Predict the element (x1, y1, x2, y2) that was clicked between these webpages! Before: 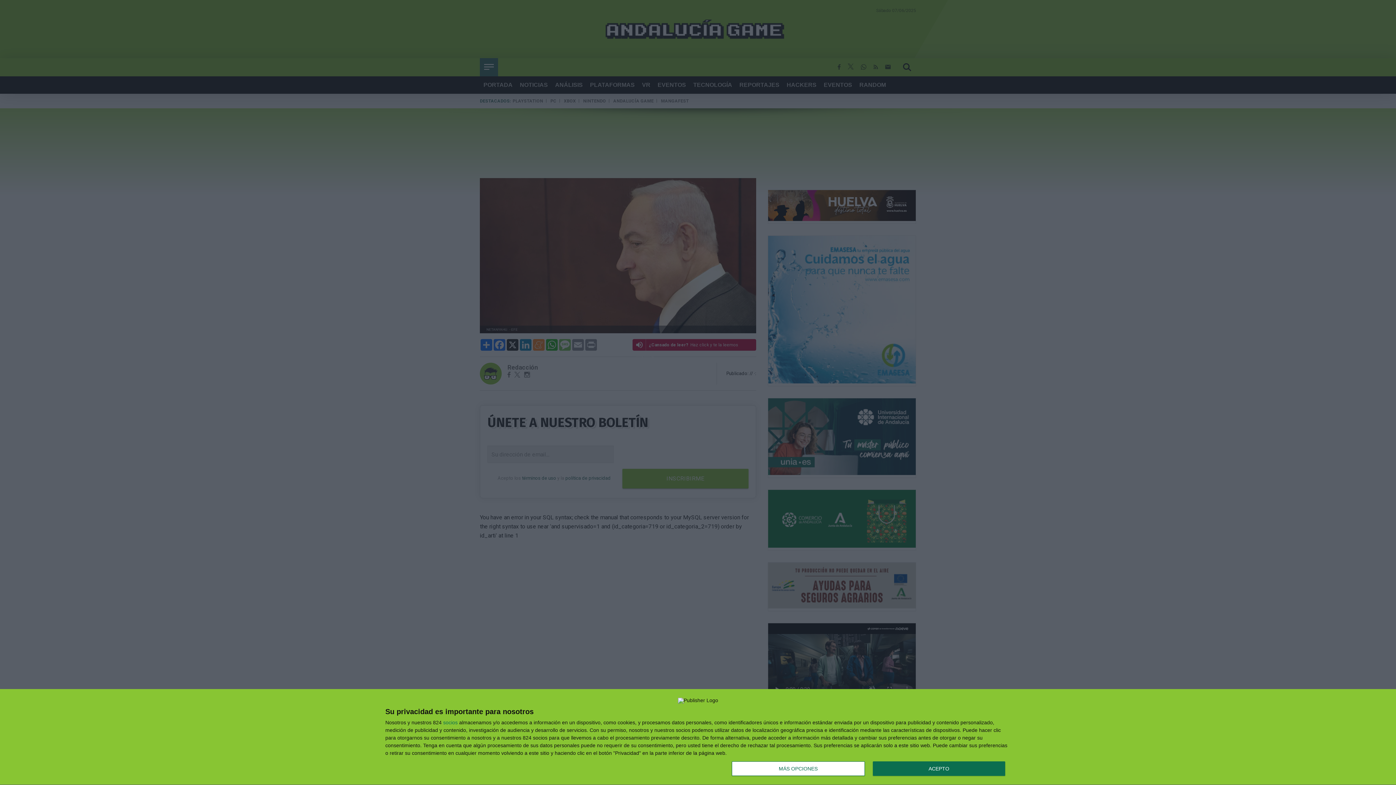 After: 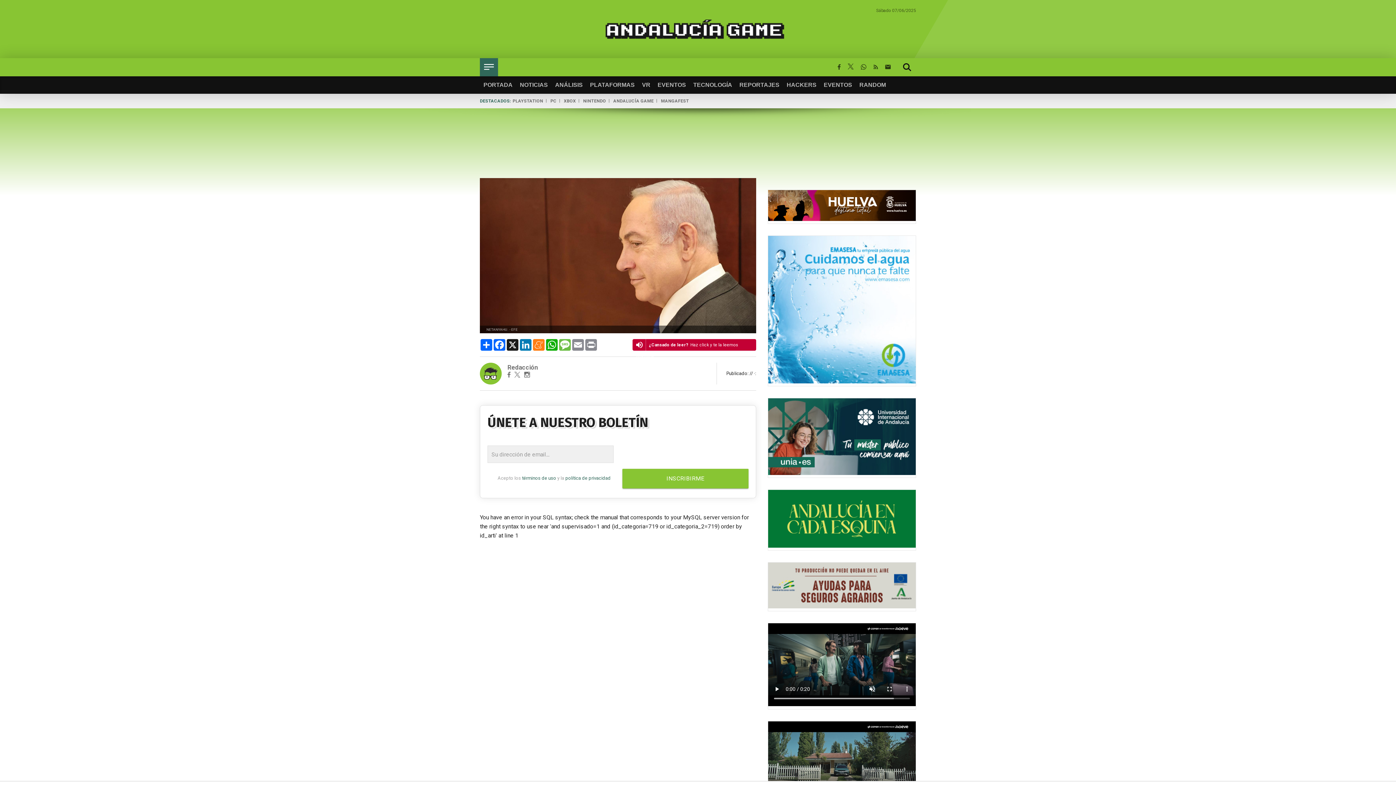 Action: bbox: (872, 761, 1005, 776) label: ACEPTO